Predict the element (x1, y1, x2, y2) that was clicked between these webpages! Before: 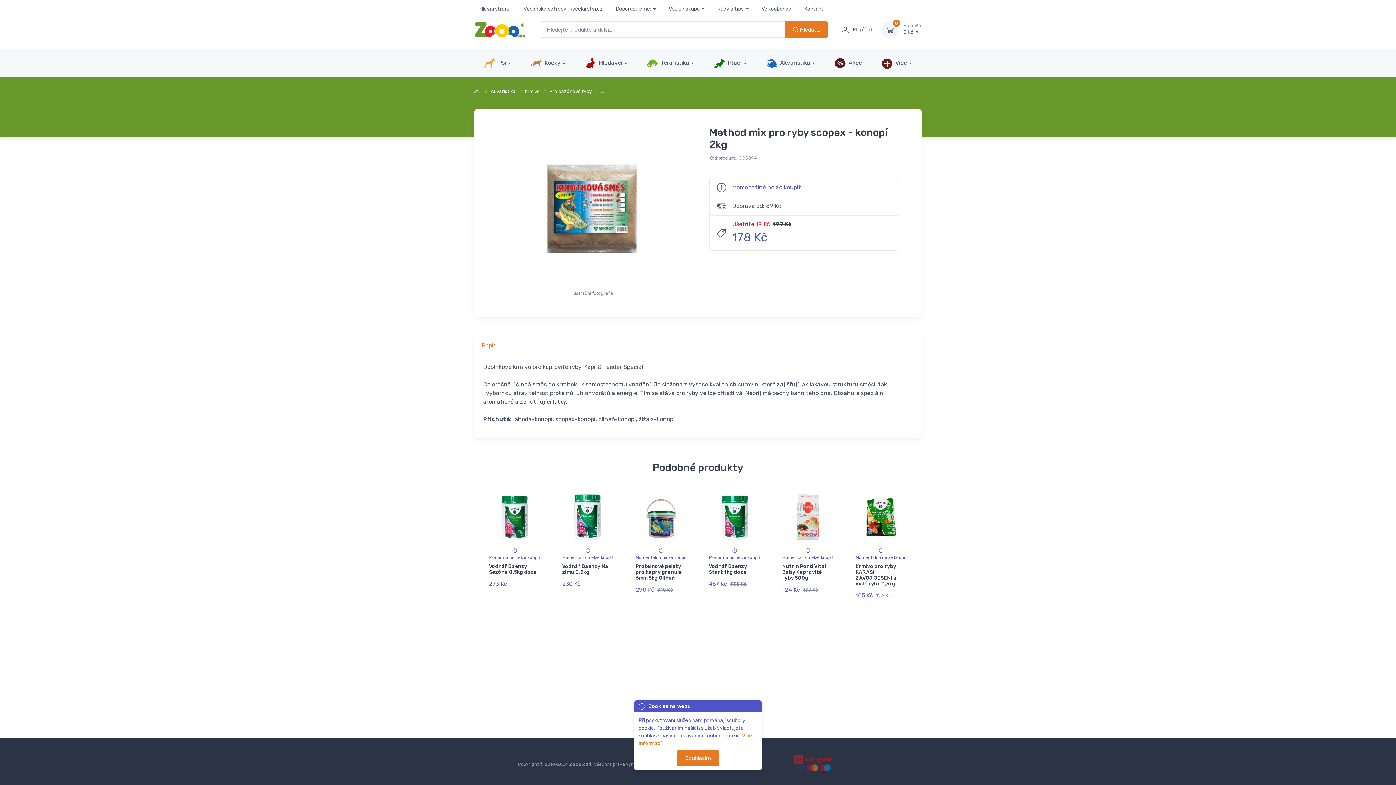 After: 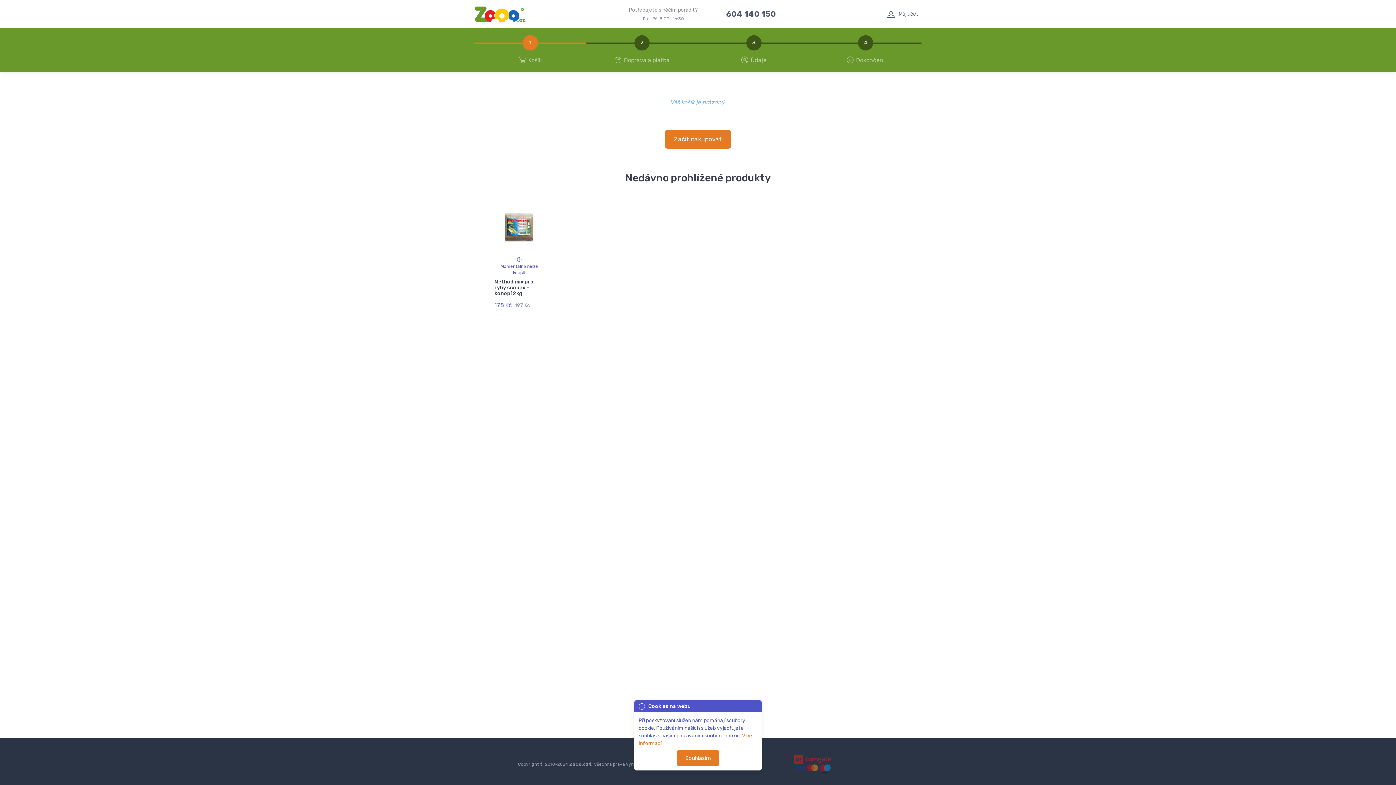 Action: label: 0 bbox: (881, 21, 898, 38)